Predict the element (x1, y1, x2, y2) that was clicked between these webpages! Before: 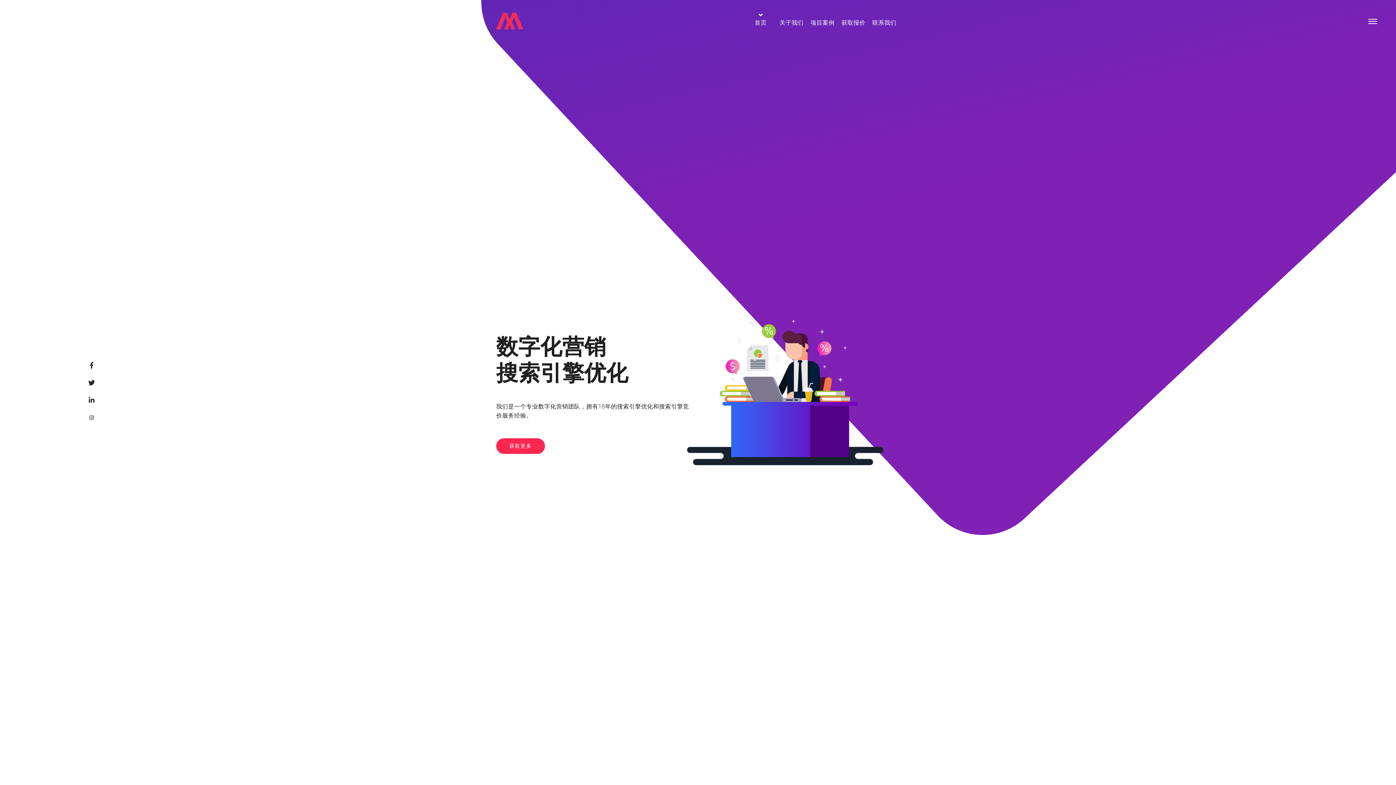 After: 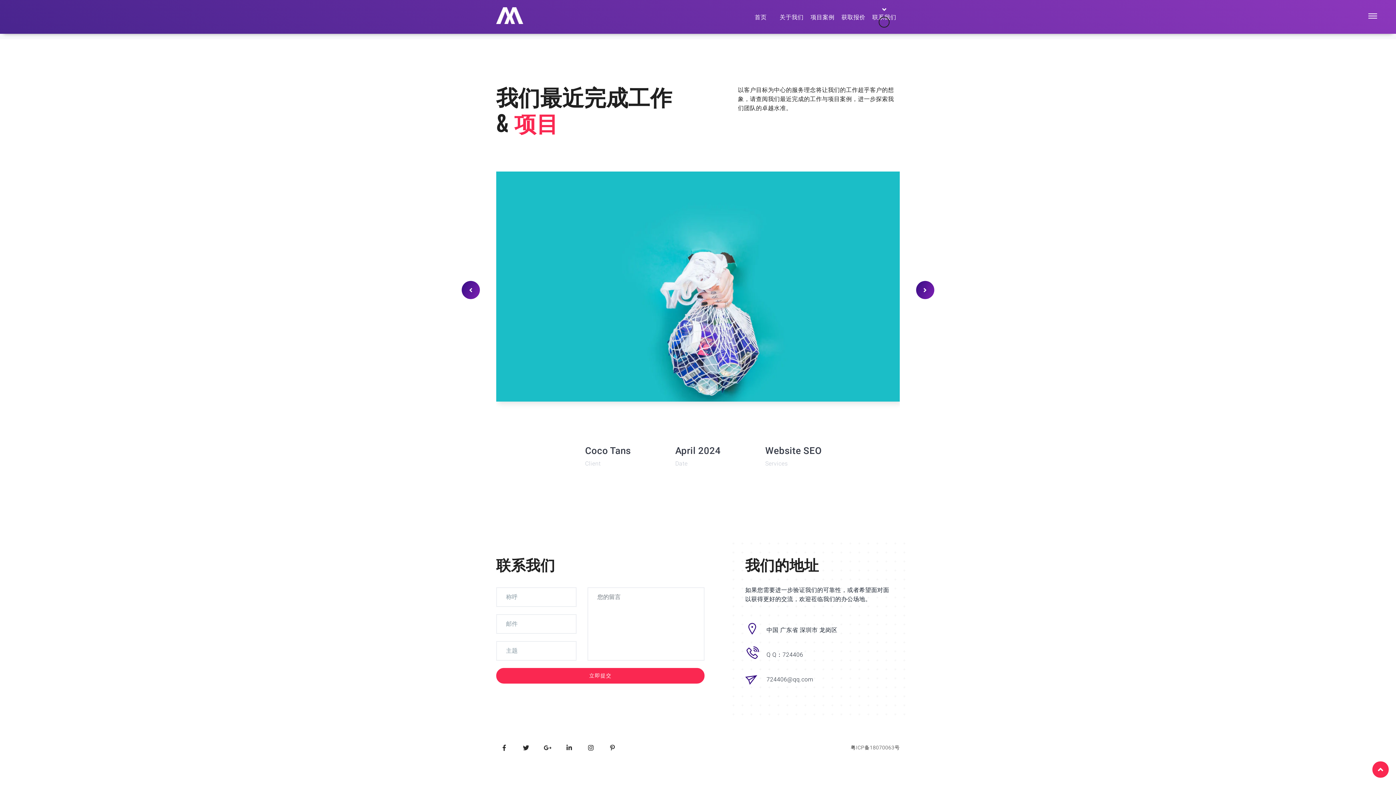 Action: bbox: (869, 17, 900, 26) label: 联系我们